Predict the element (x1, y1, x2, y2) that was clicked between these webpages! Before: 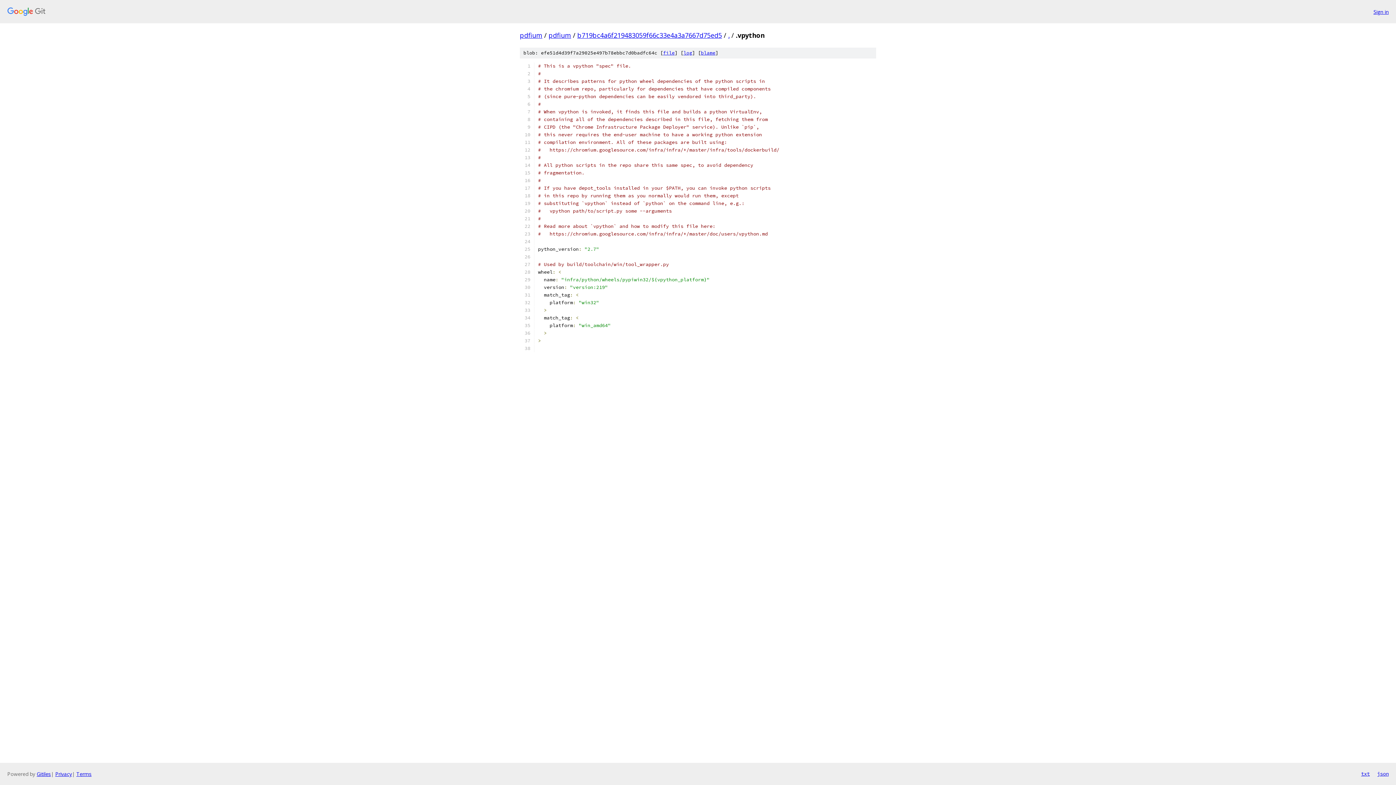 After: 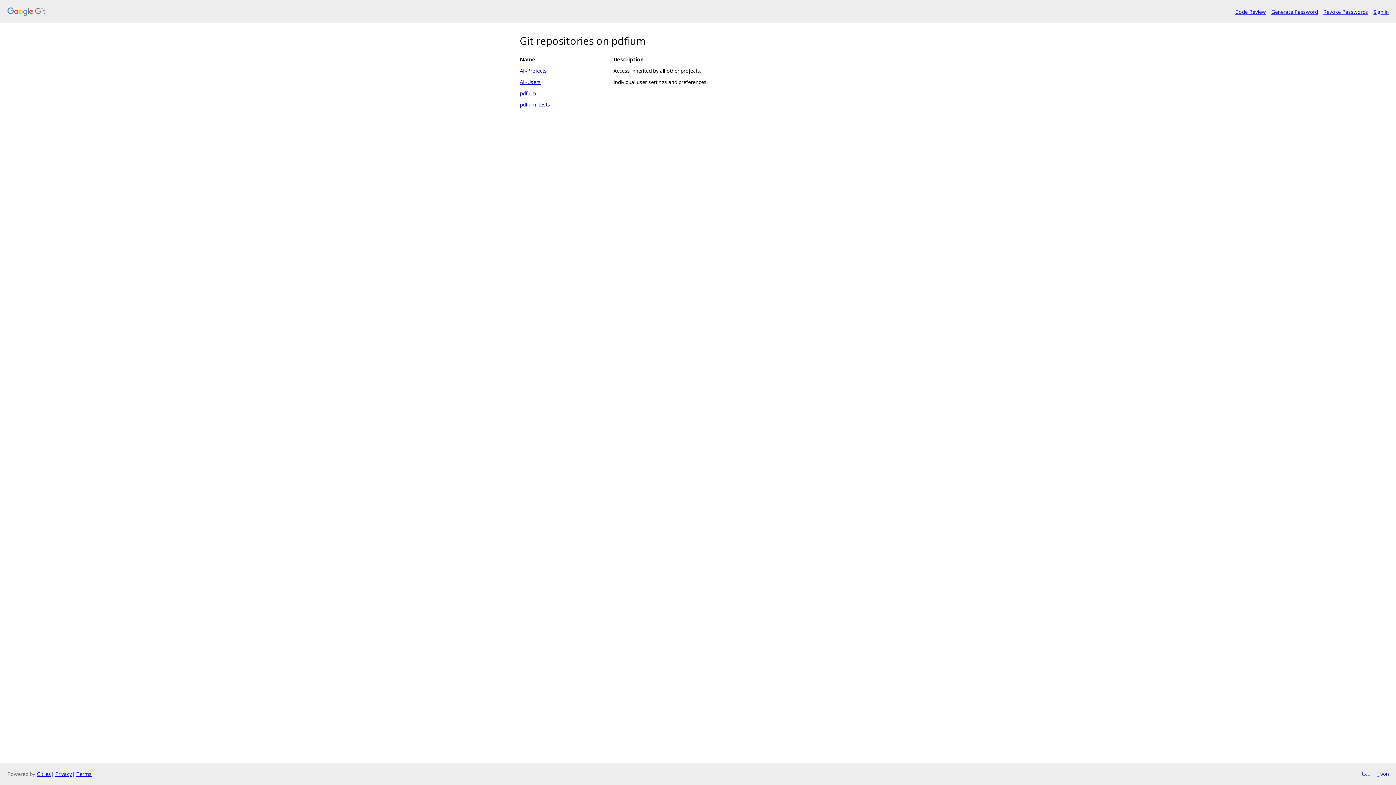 Action: label: pdfium bbox: (520, 30, 542, 39)